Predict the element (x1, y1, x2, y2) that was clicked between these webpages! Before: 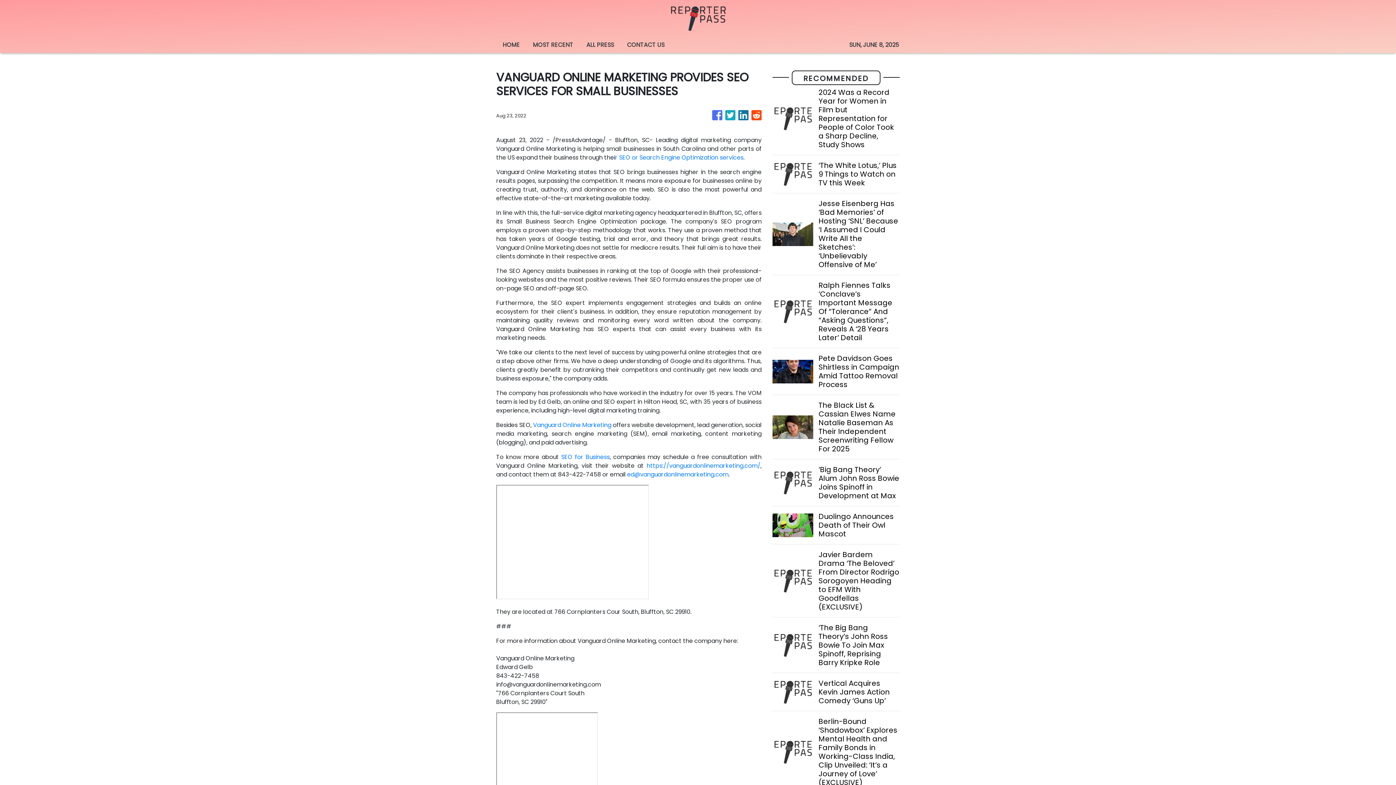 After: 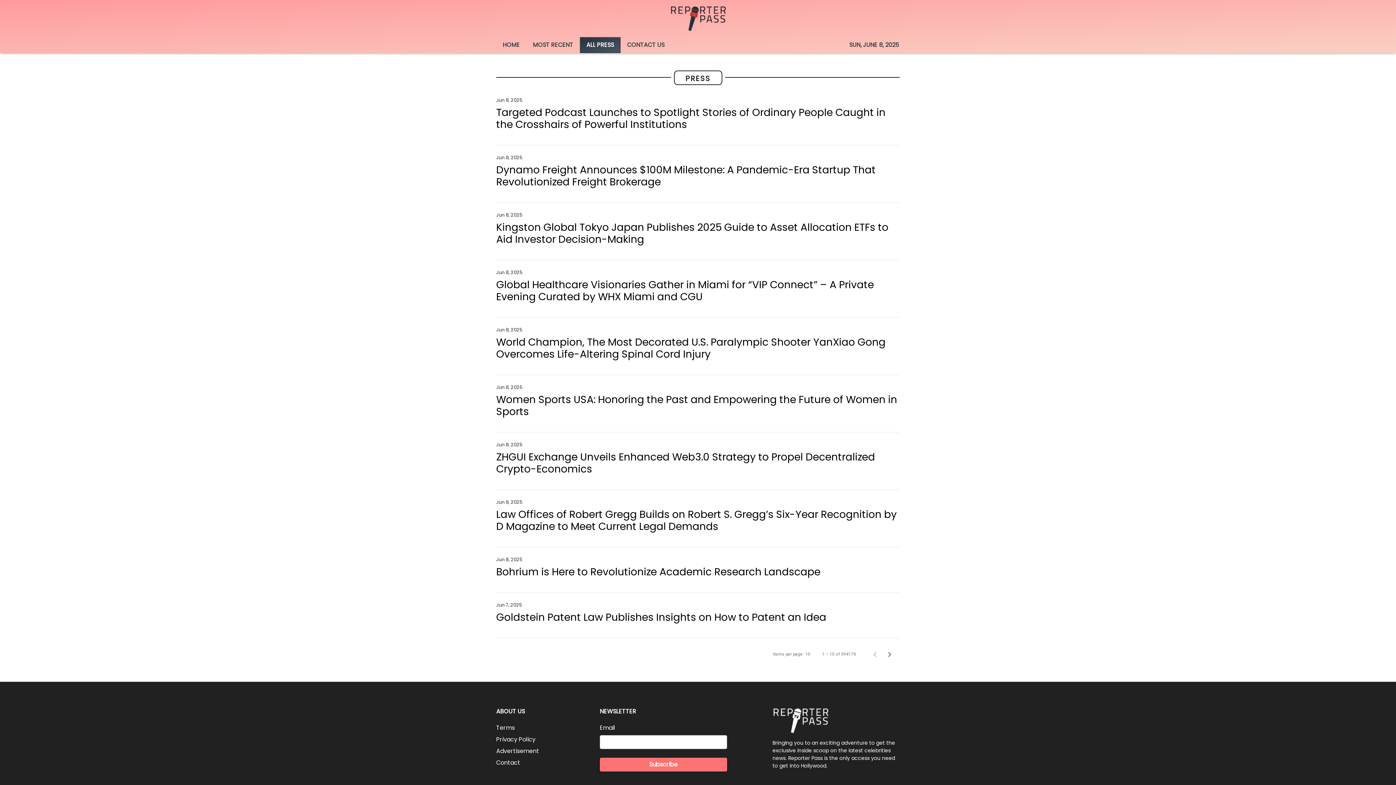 Action: bbox: (580, 37, 620, 53) label: ALL PRESS